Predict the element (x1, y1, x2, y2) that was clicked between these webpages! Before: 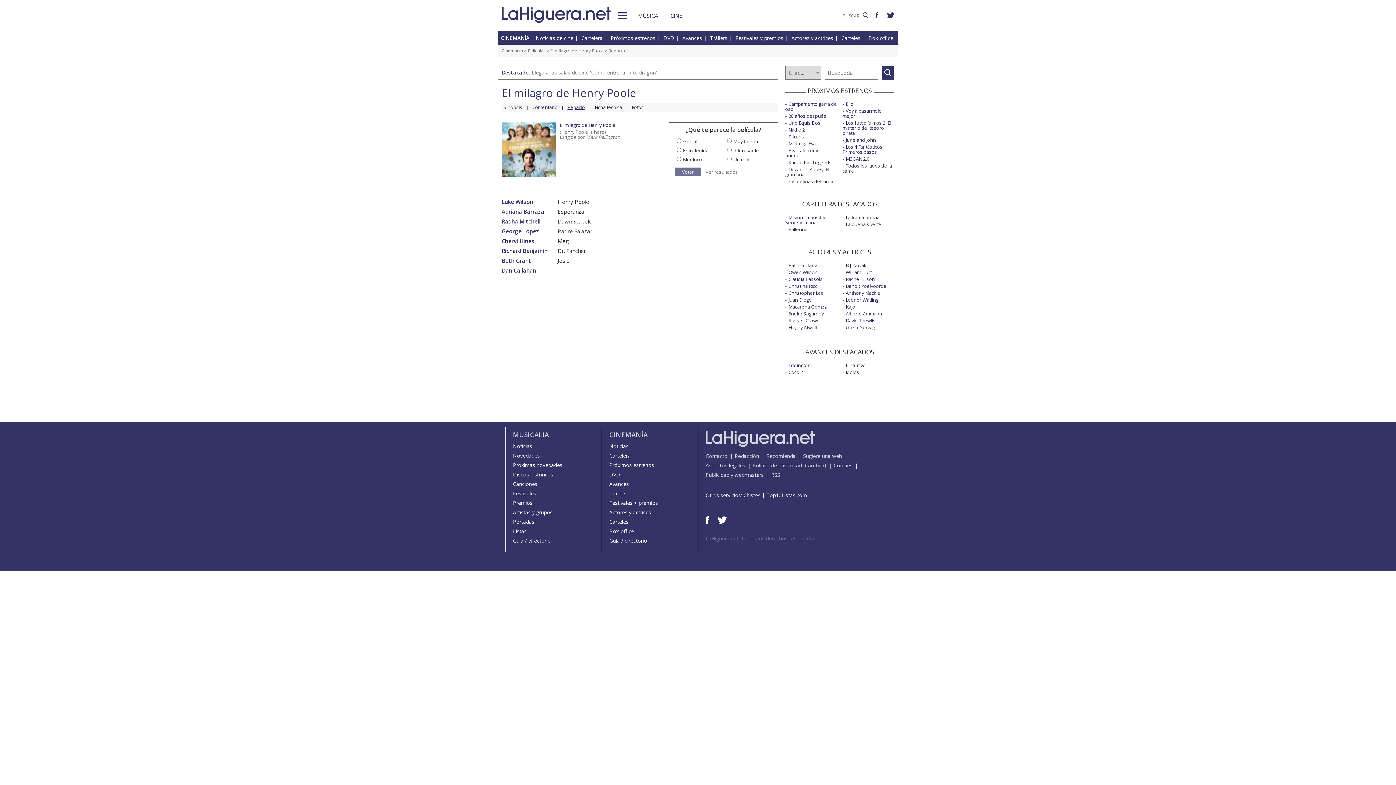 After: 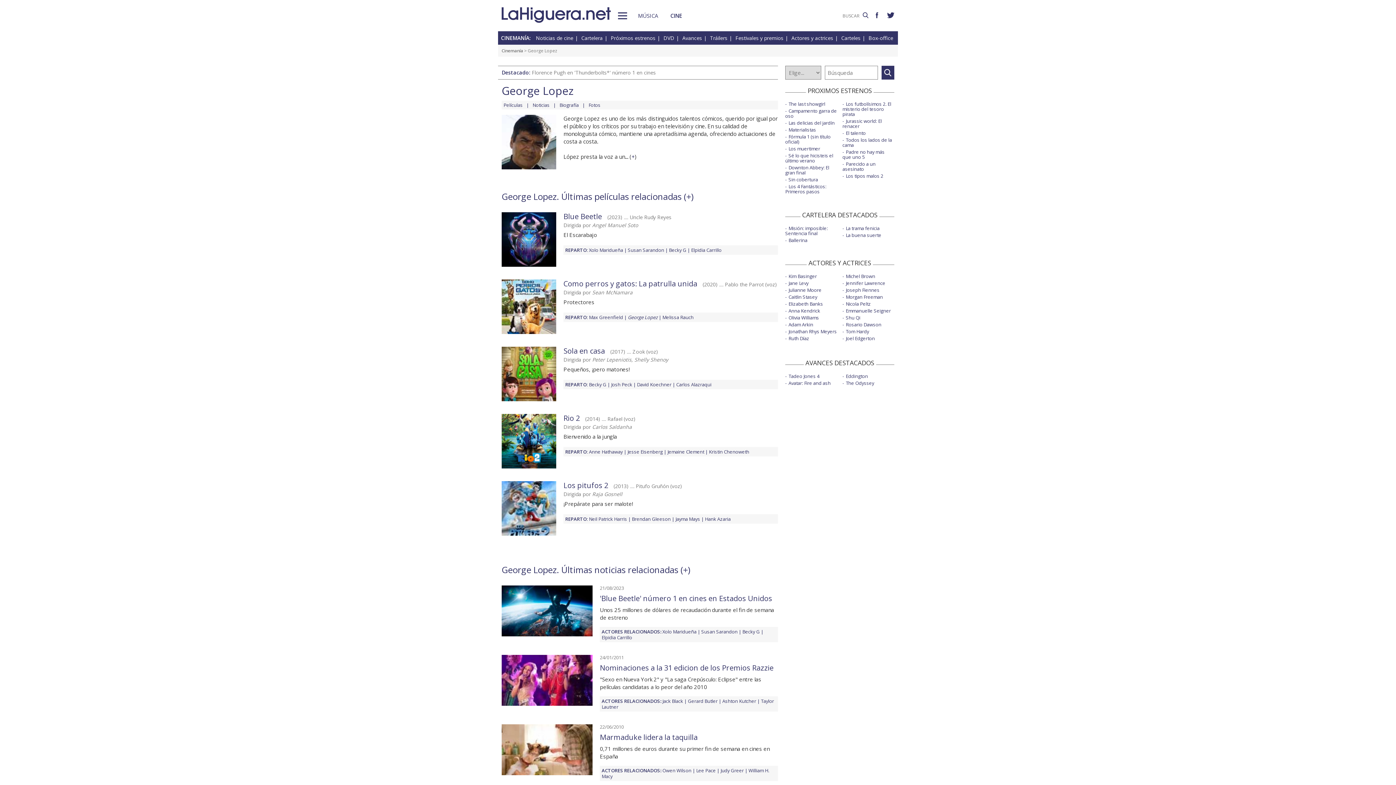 Action: label: George Lopez bbox: (501, 228, 556, 234)